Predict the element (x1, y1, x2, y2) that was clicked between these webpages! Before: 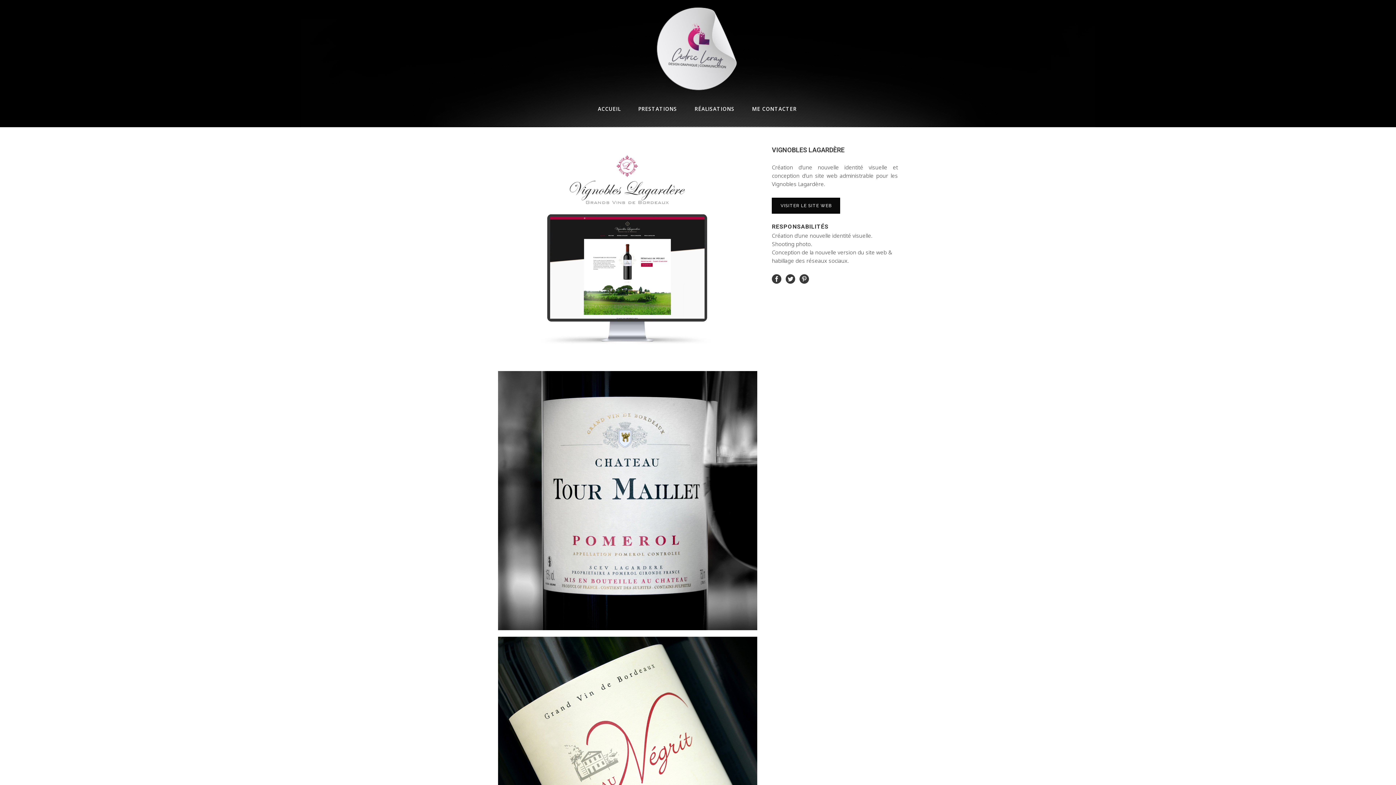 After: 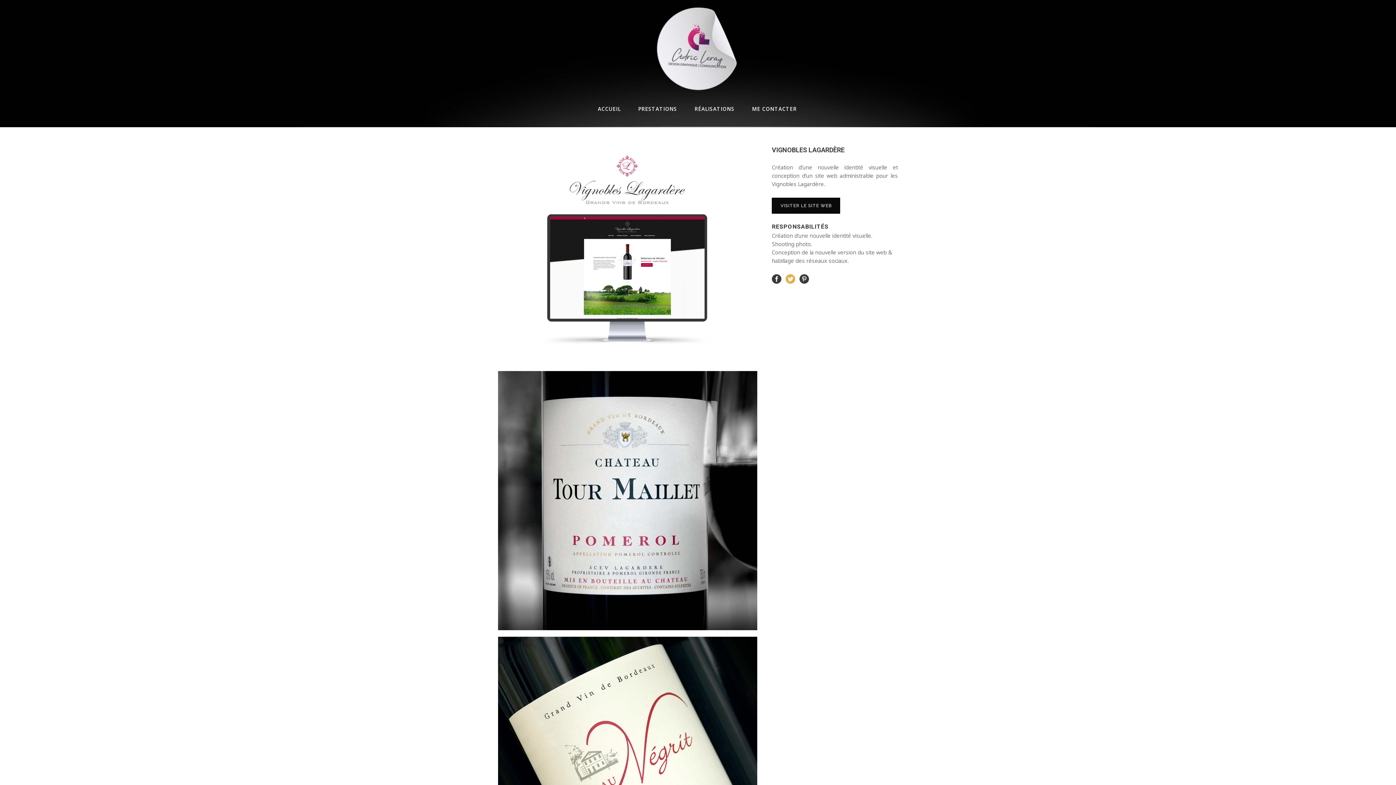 Action: bbox: (785, 275, 795, 282)